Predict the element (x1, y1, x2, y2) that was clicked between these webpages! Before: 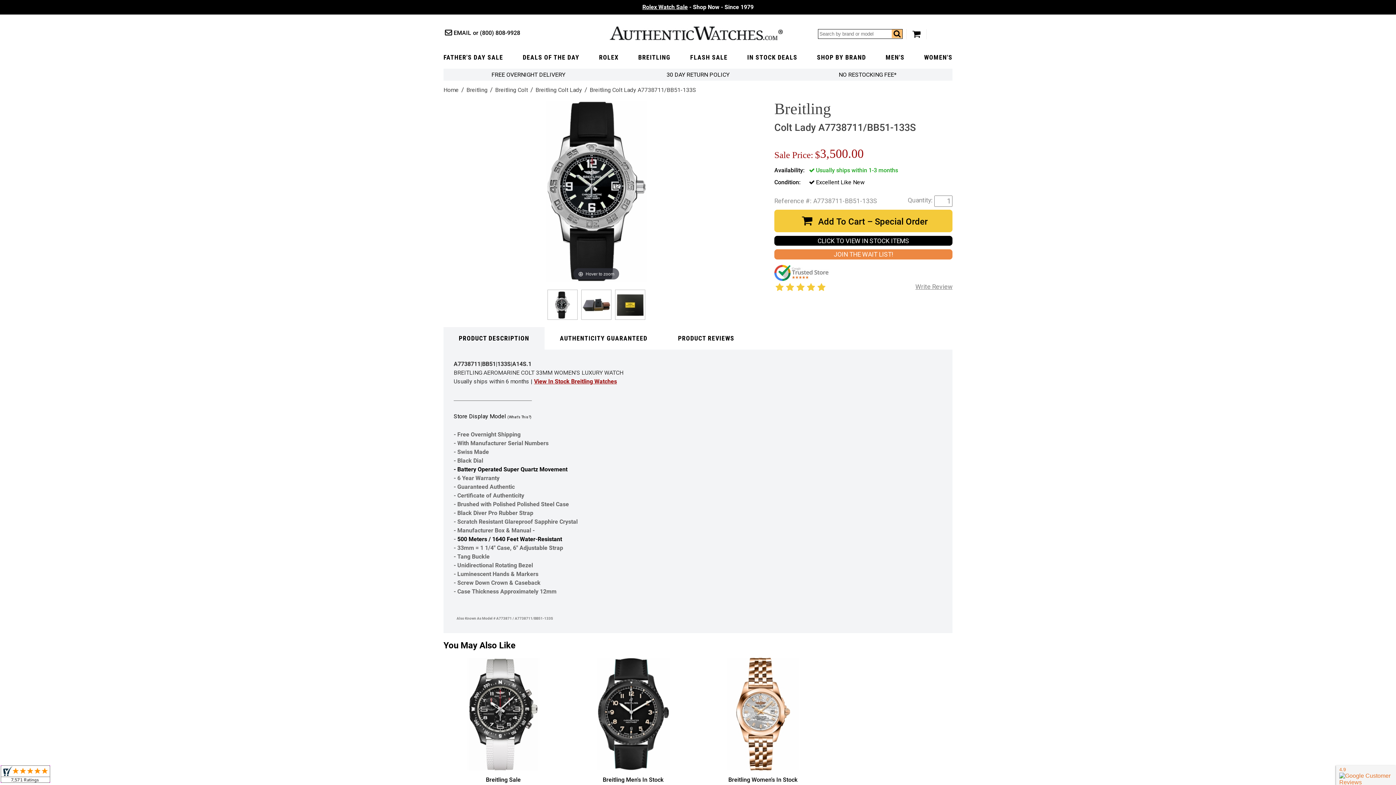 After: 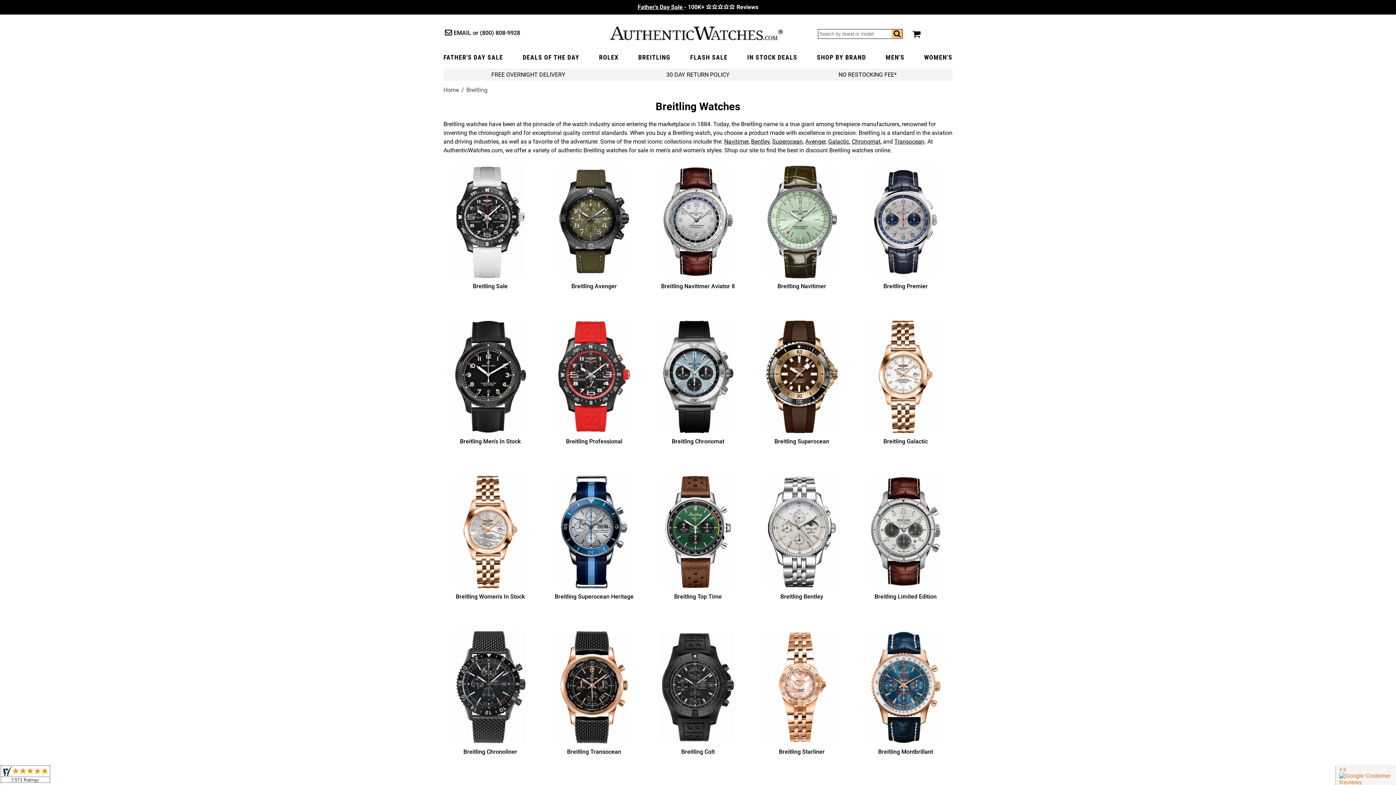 Action: label: Breitling bbox: (466, 86, 495, 93)